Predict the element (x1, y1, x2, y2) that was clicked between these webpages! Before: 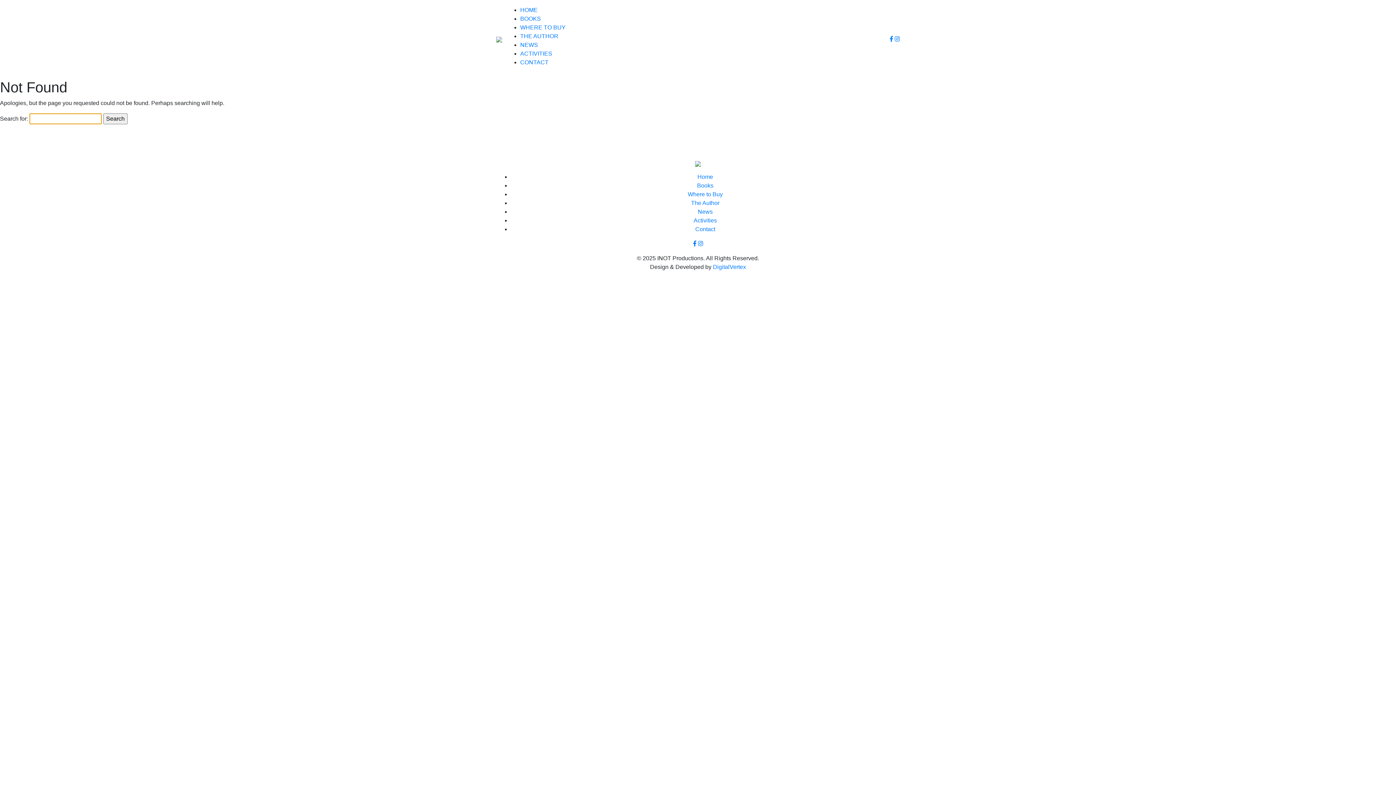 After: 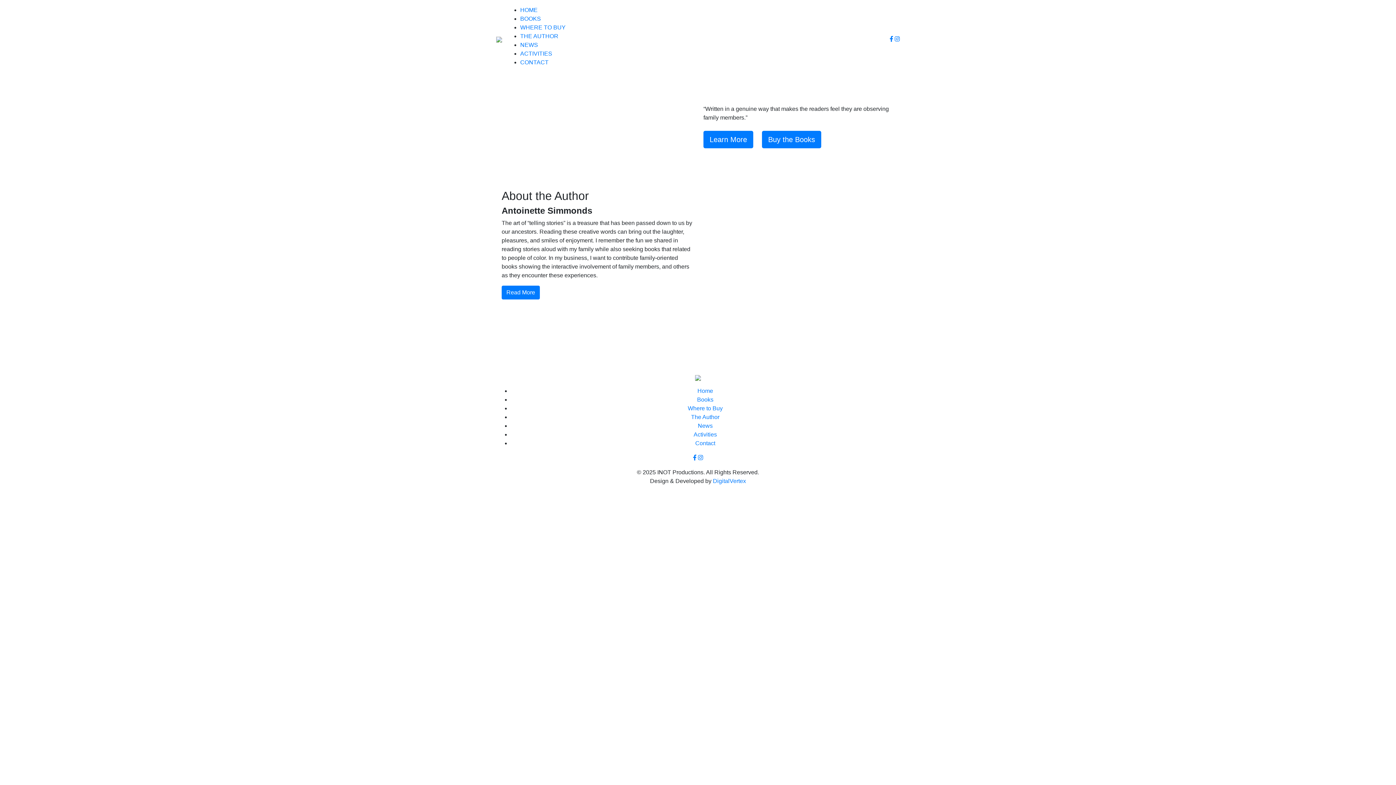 Action: bbox: (496, 36, 502, 42)